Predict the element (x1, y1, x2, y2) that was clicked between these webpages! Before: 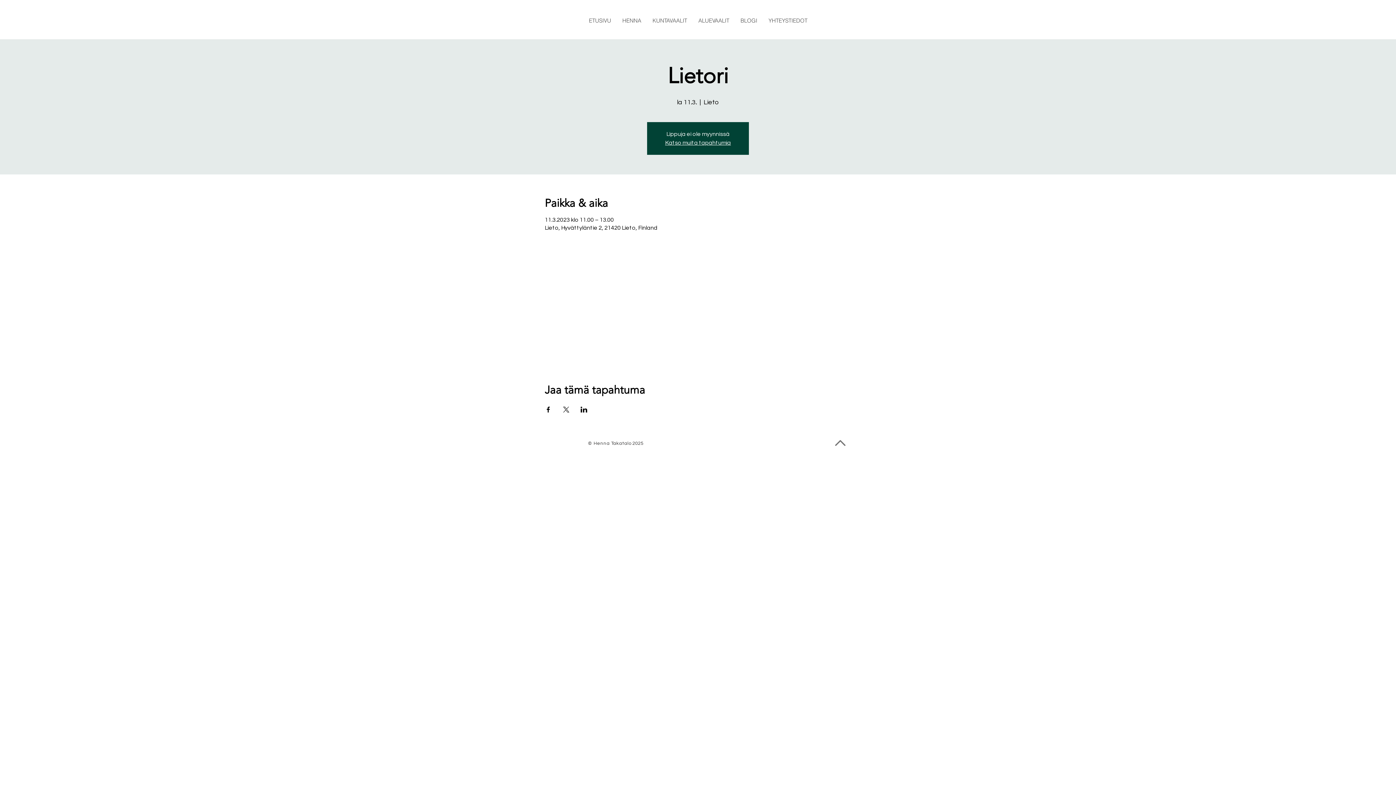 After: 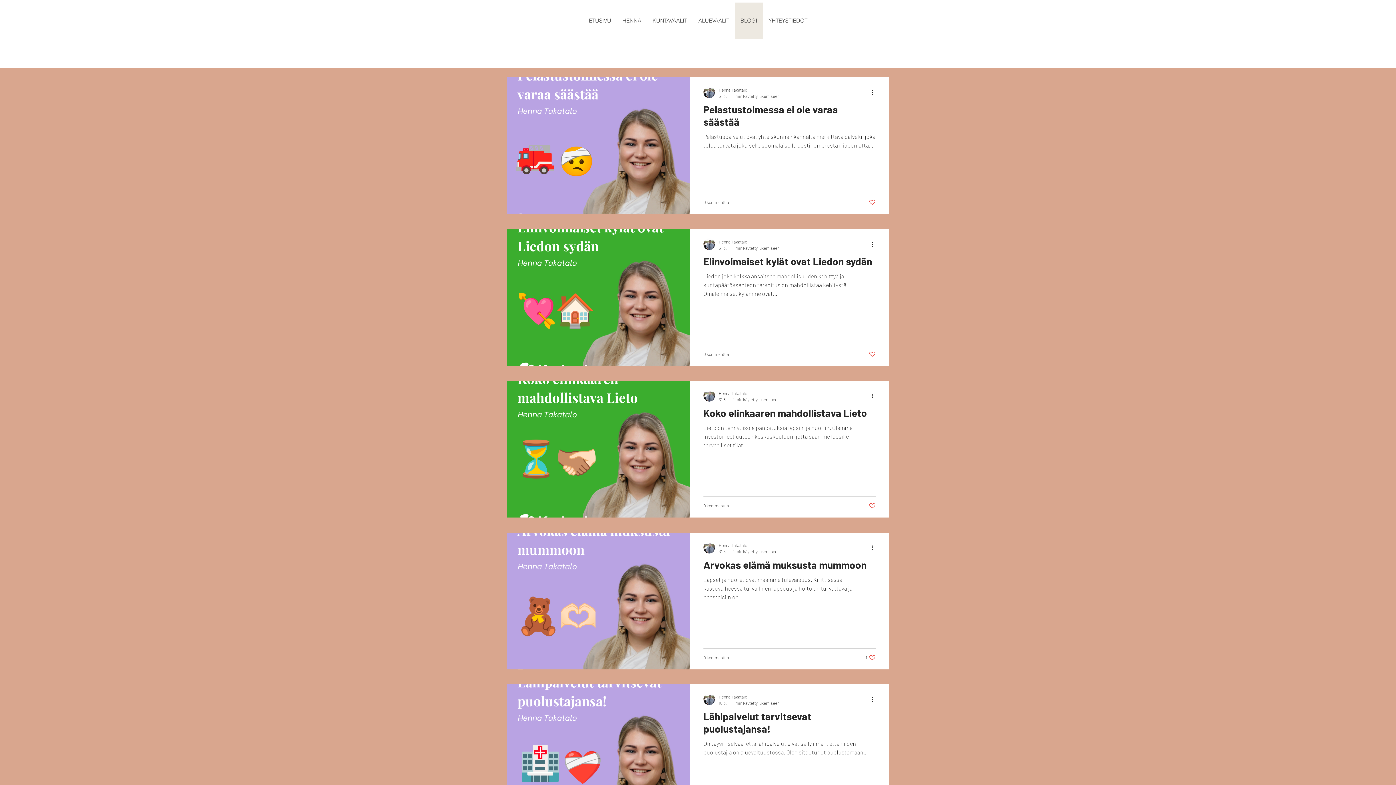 Action: label: BLOGI bbox: (734, 2, 762, 38)